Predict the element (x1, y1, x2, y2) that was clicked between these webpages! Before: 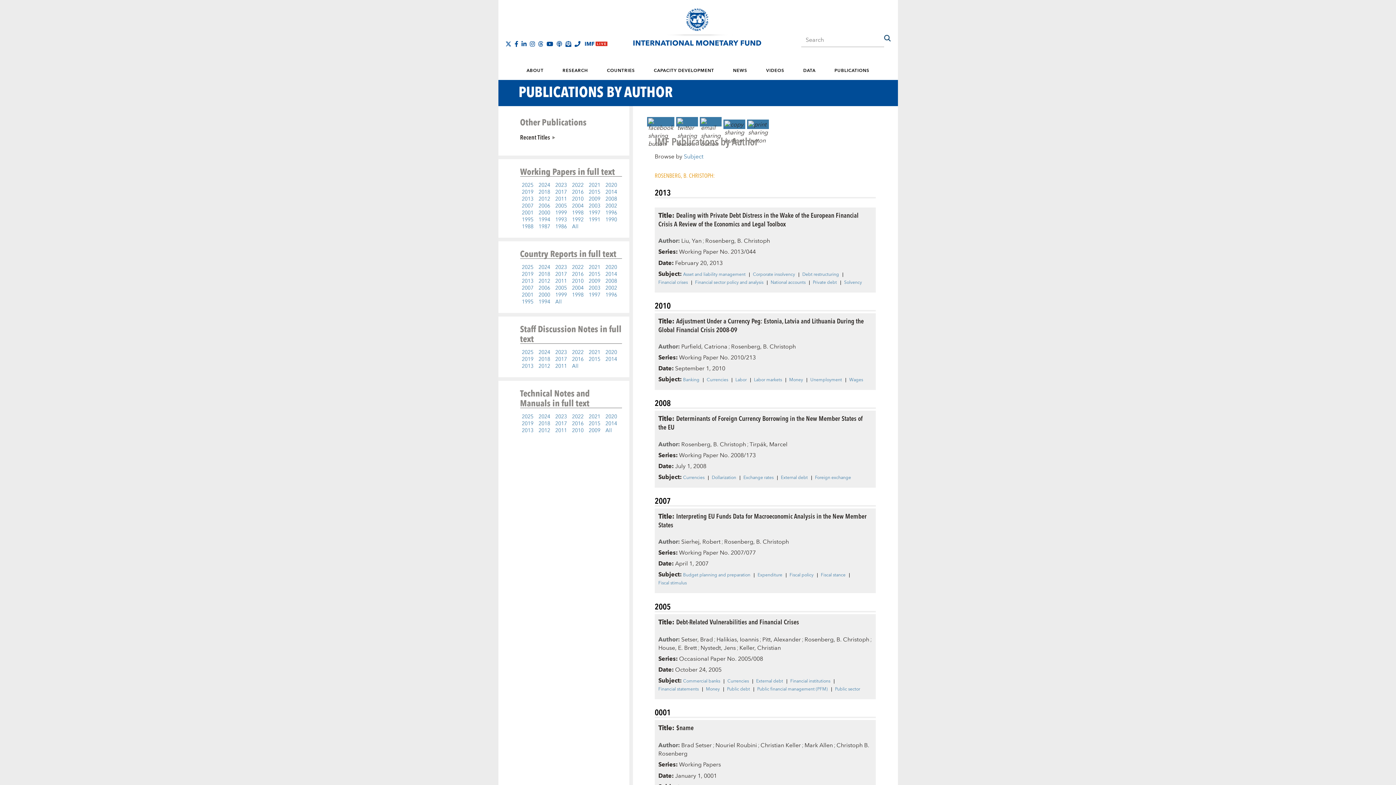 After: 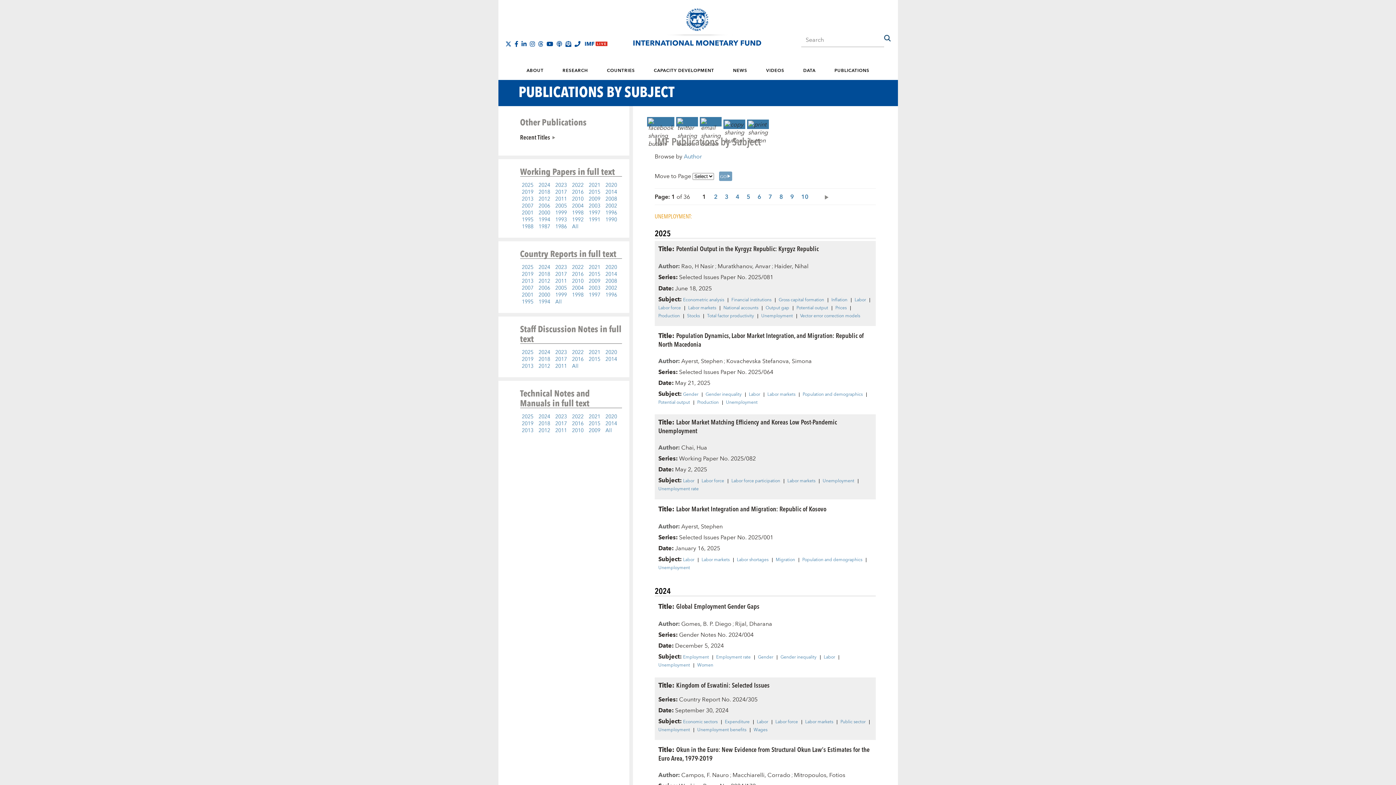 Action: label: Unemployment bbox: (810, 378, 846, 382)